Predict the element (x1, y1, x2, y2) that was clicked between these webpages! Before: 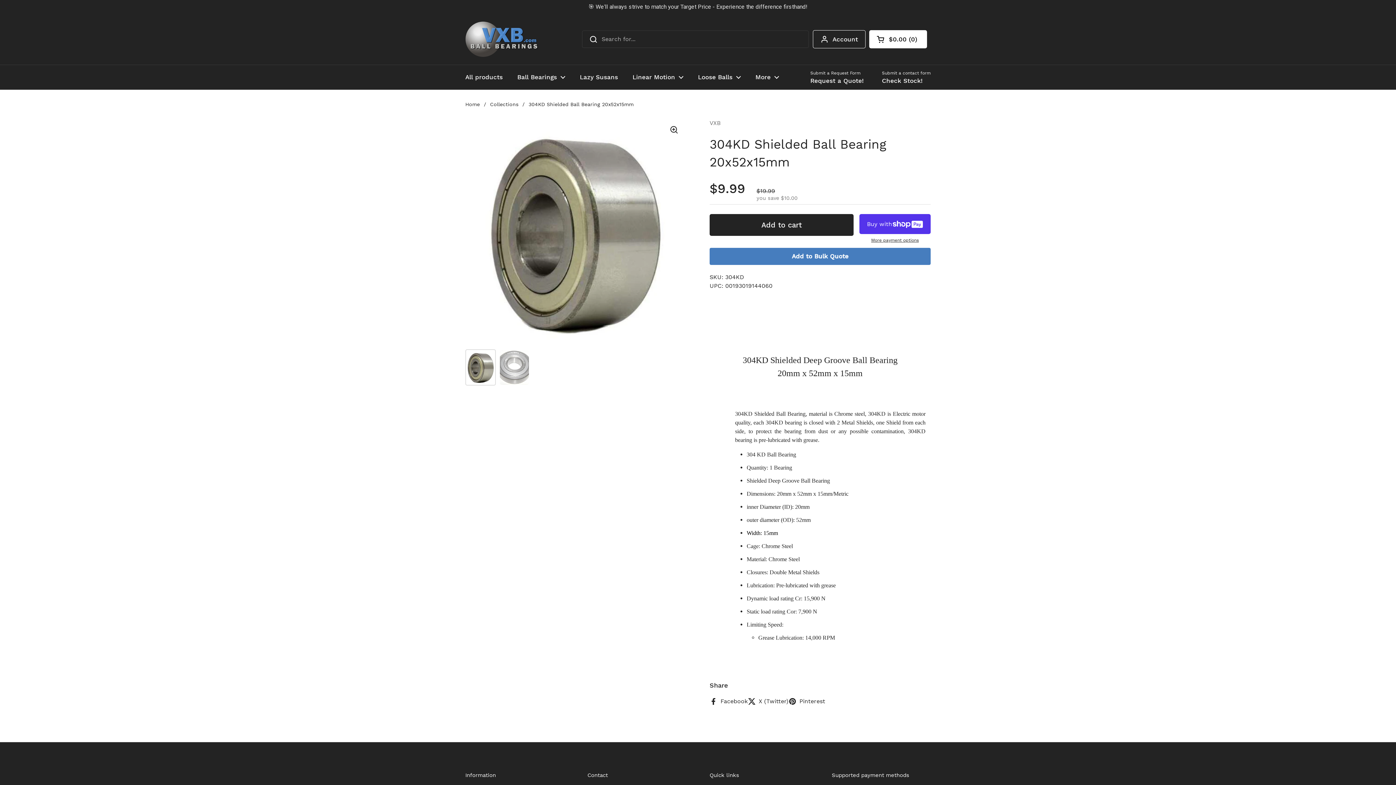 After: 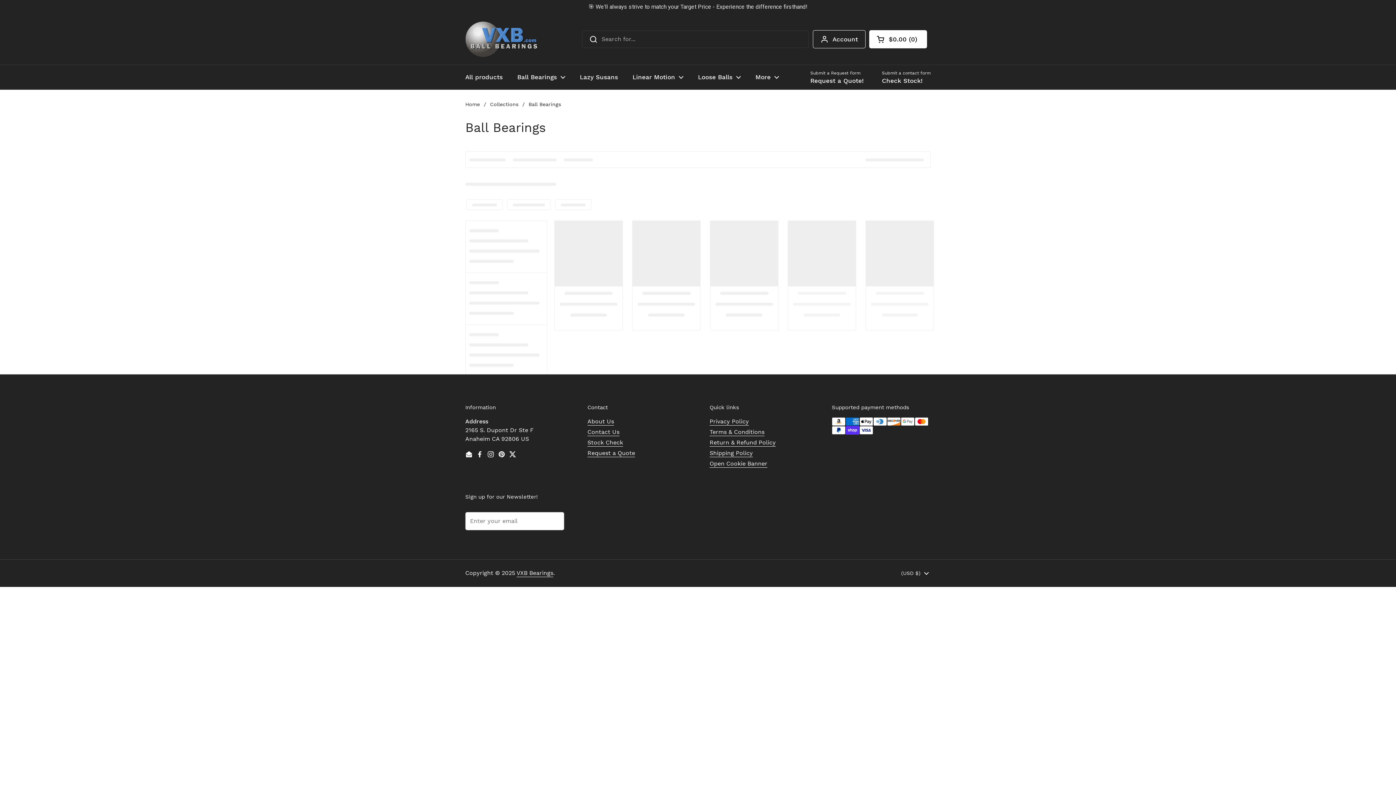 Action: label: Ball Bearings bbox: (510, 54, 572, 72)